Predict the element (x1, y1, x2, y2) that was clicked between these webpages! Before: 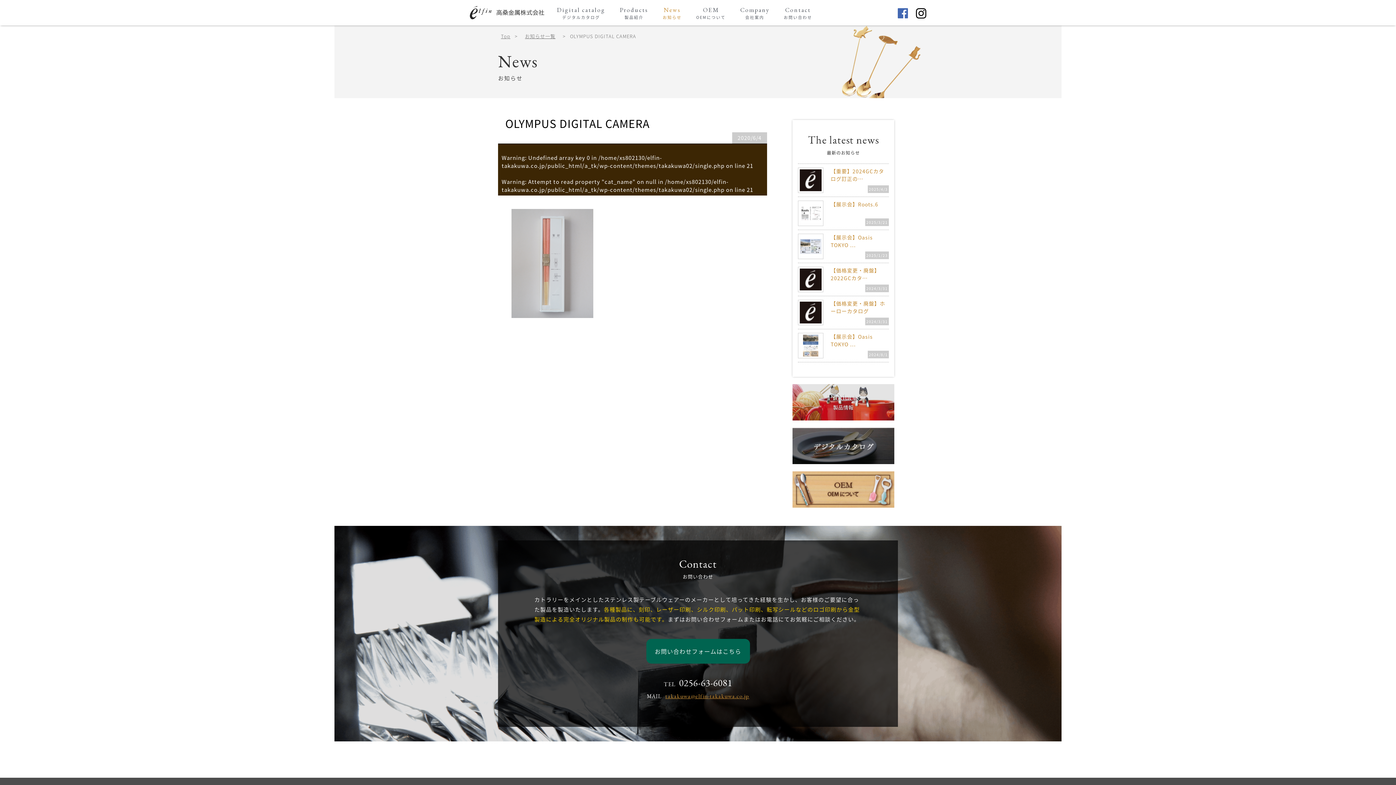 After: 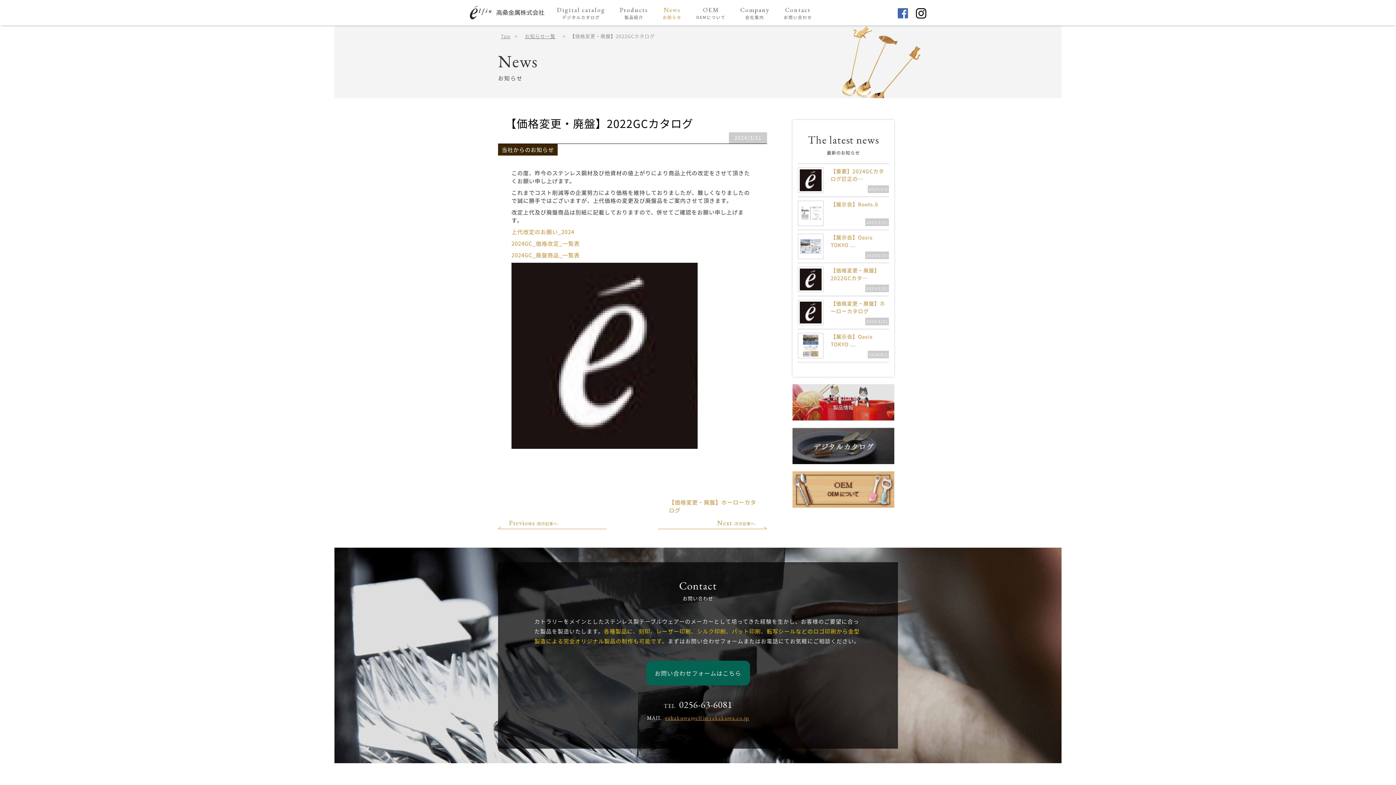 Action: label: 【価格変更・廃盤】2022GCカタ…

2024/3/31 bbox: (798, 263, 889, 296)